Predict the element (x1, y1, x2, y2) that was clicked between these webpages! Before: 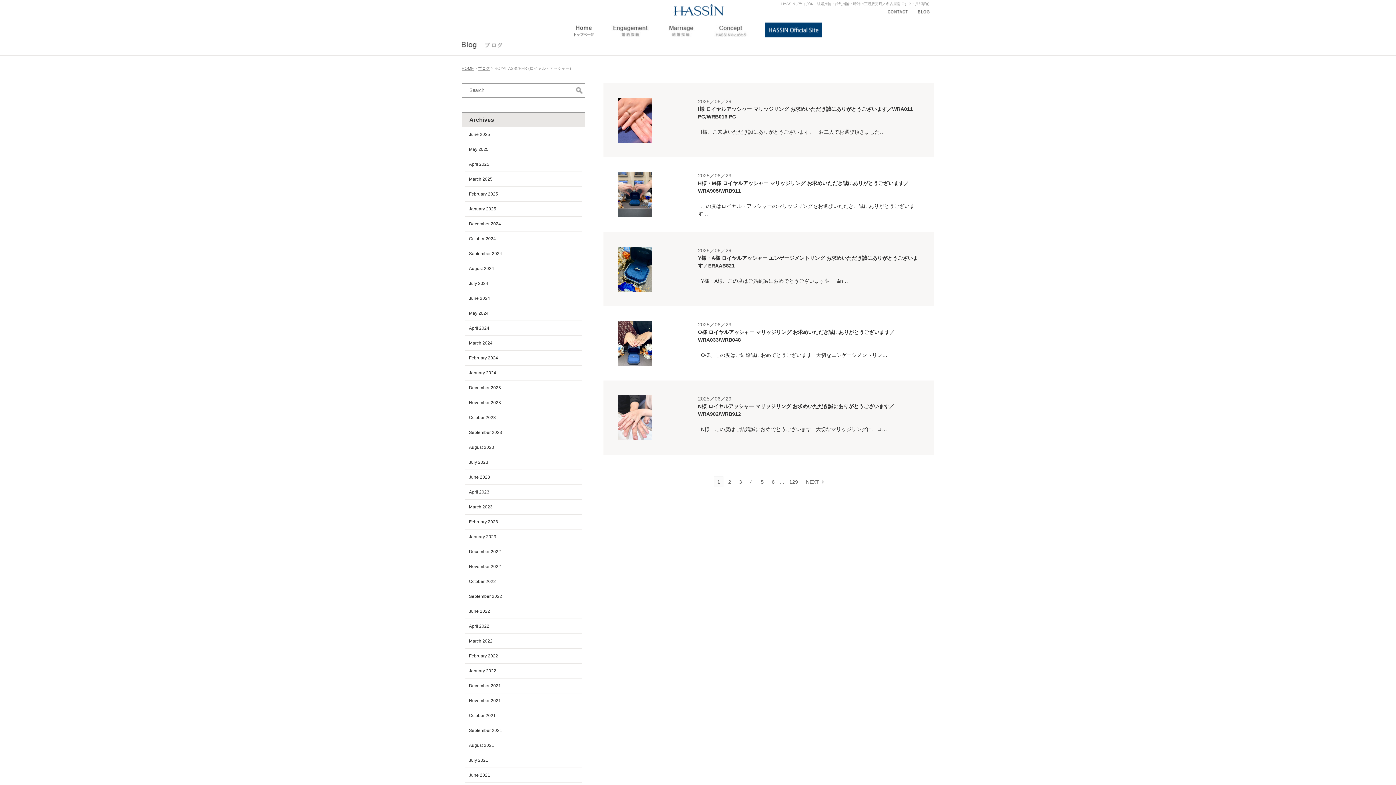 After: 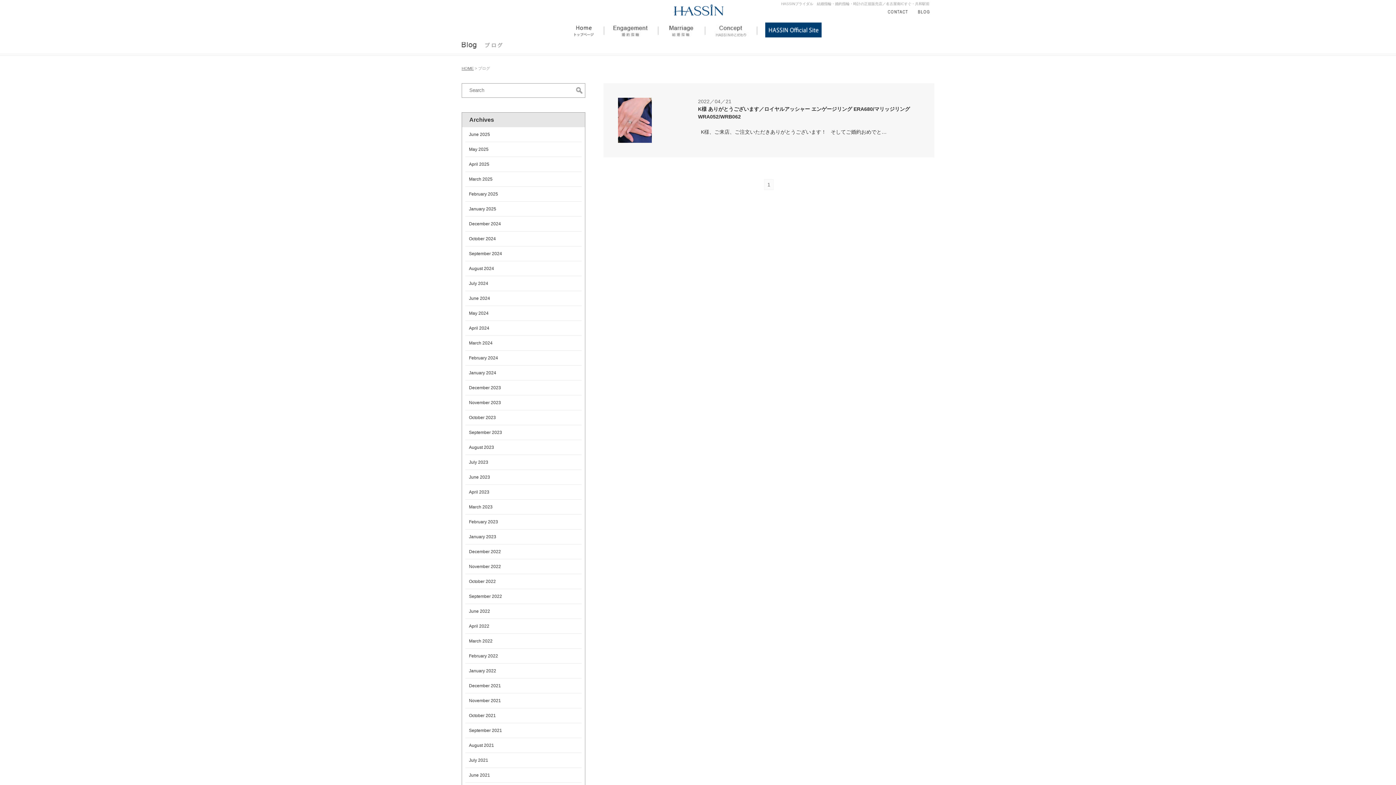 Action: bbox: (469, 624, 489, 629) label: April 2022